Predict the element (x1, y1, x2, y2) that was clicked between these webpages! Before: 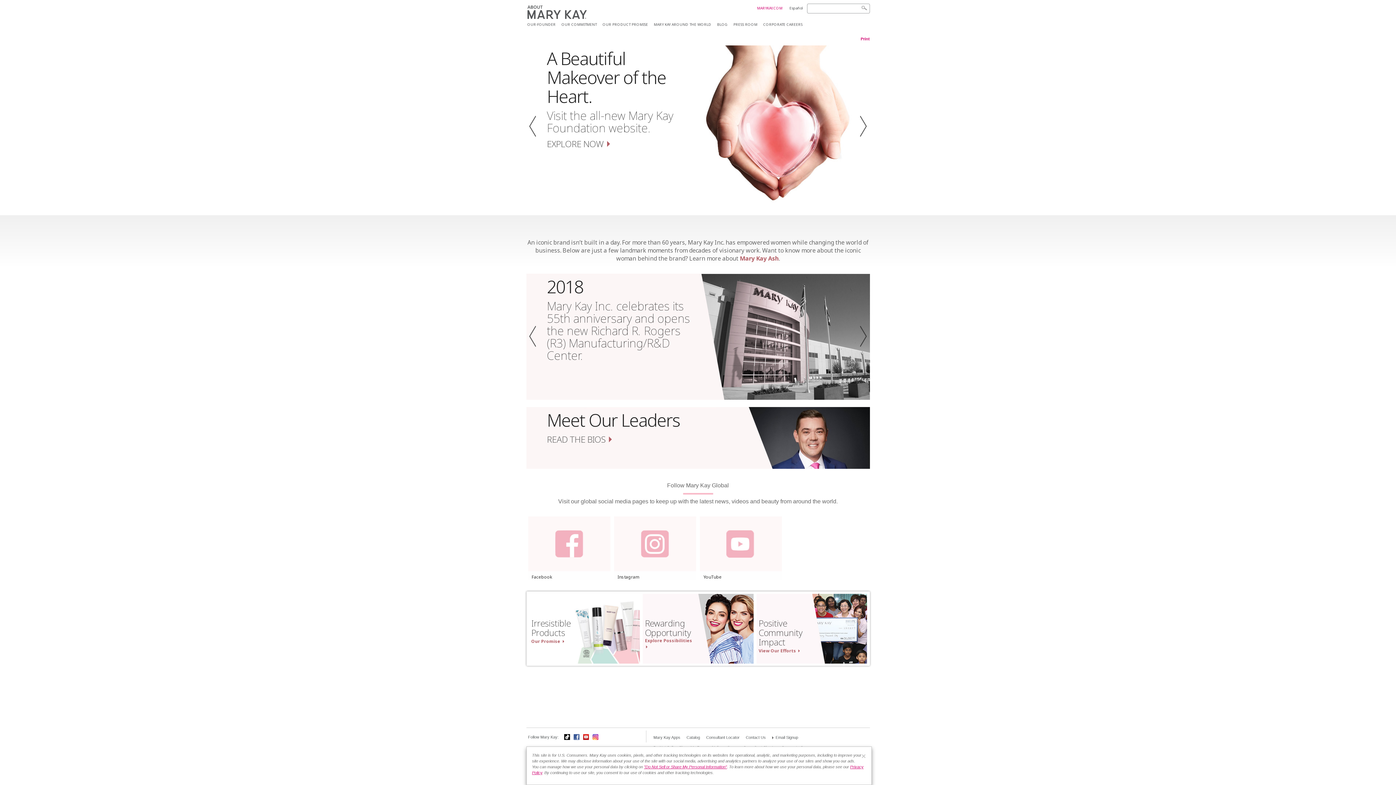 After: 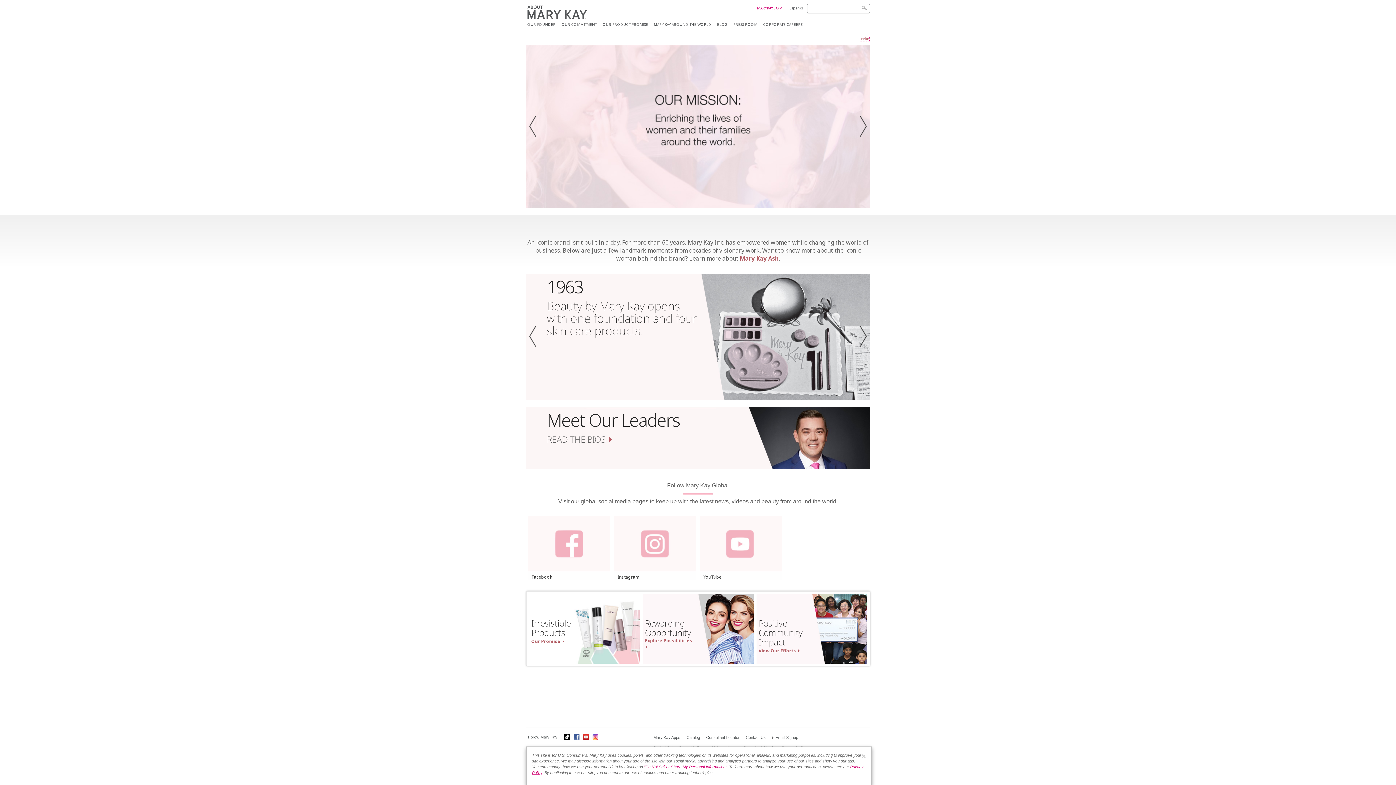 Action: bbox: (858, 36, 870, 41) label: Print